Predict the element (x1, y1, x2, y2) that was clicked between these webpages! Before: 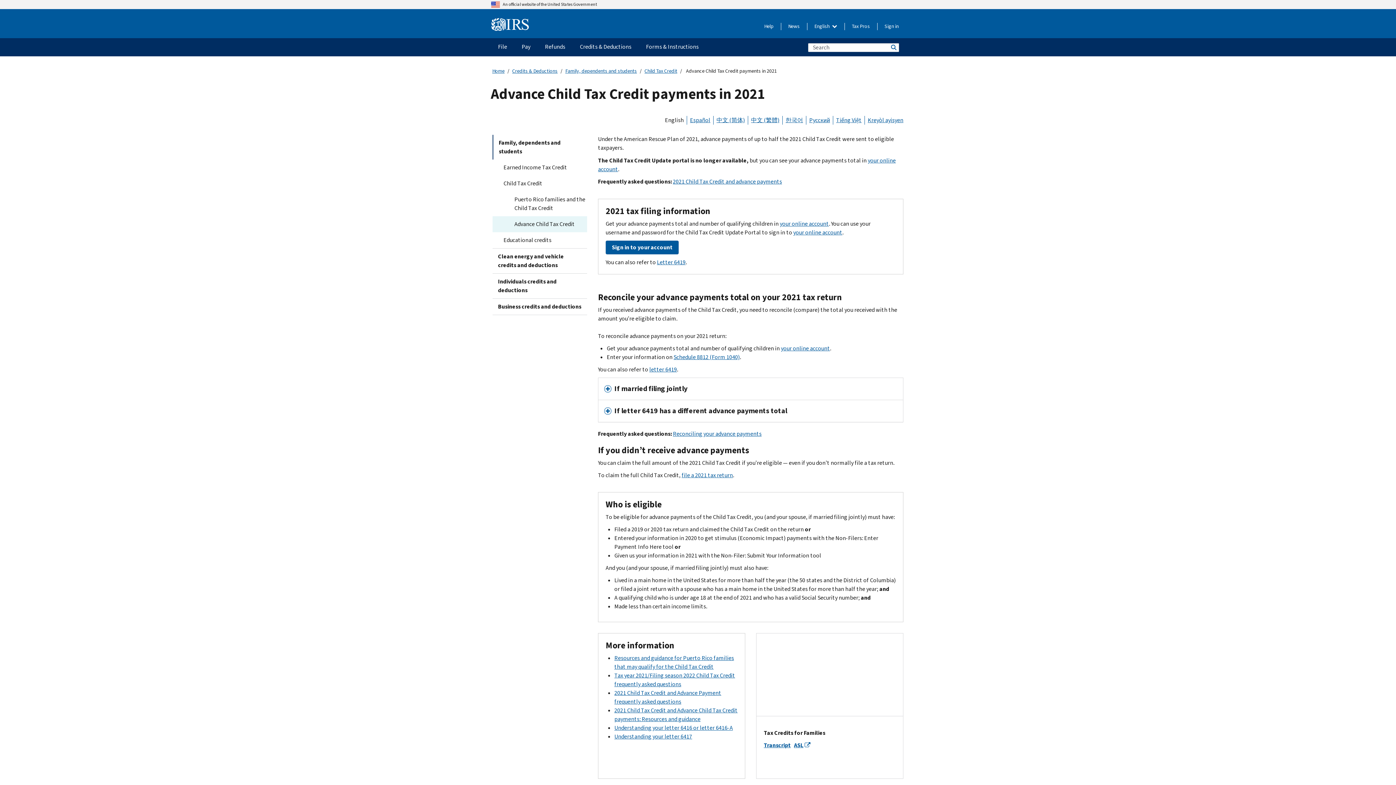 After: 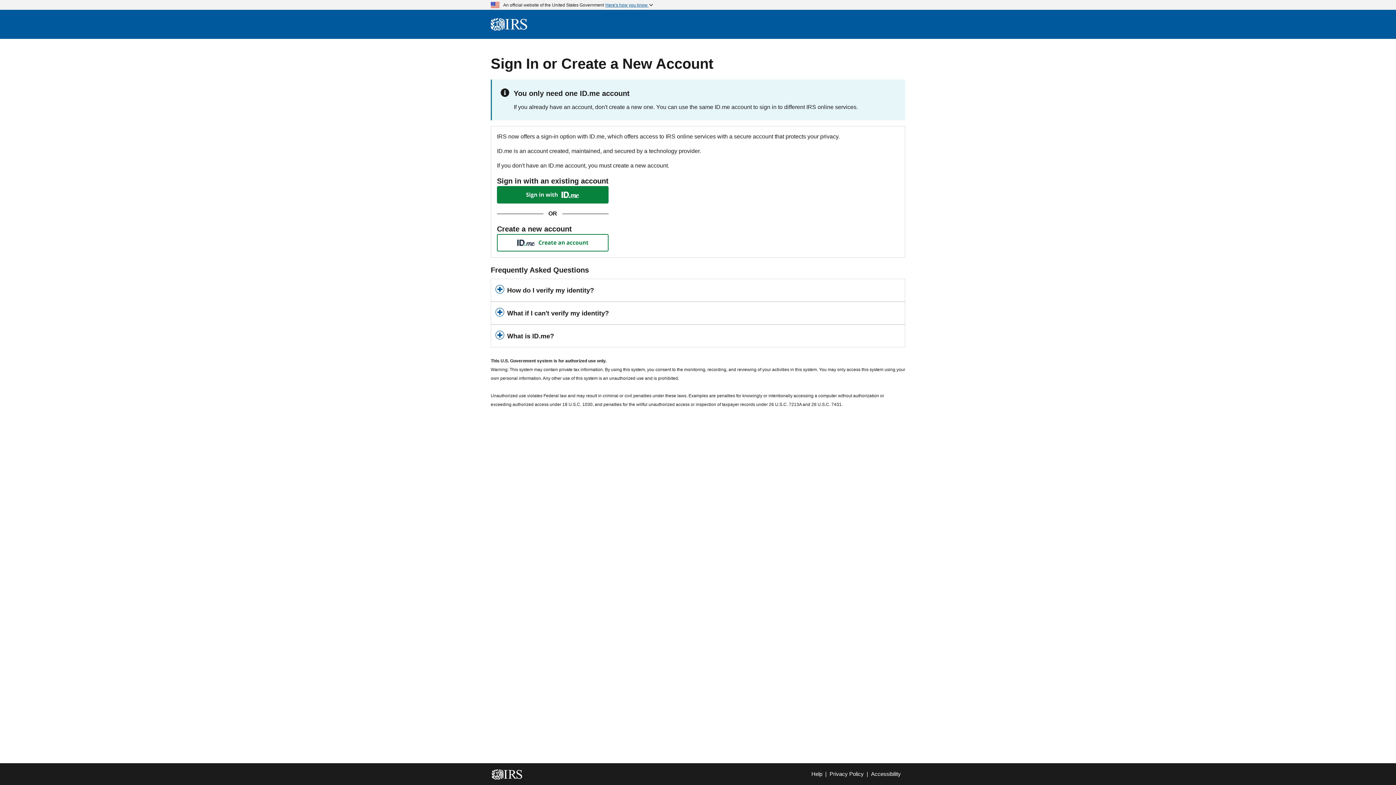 Action: bbox: (780, 219, 829, 227) label: your online account